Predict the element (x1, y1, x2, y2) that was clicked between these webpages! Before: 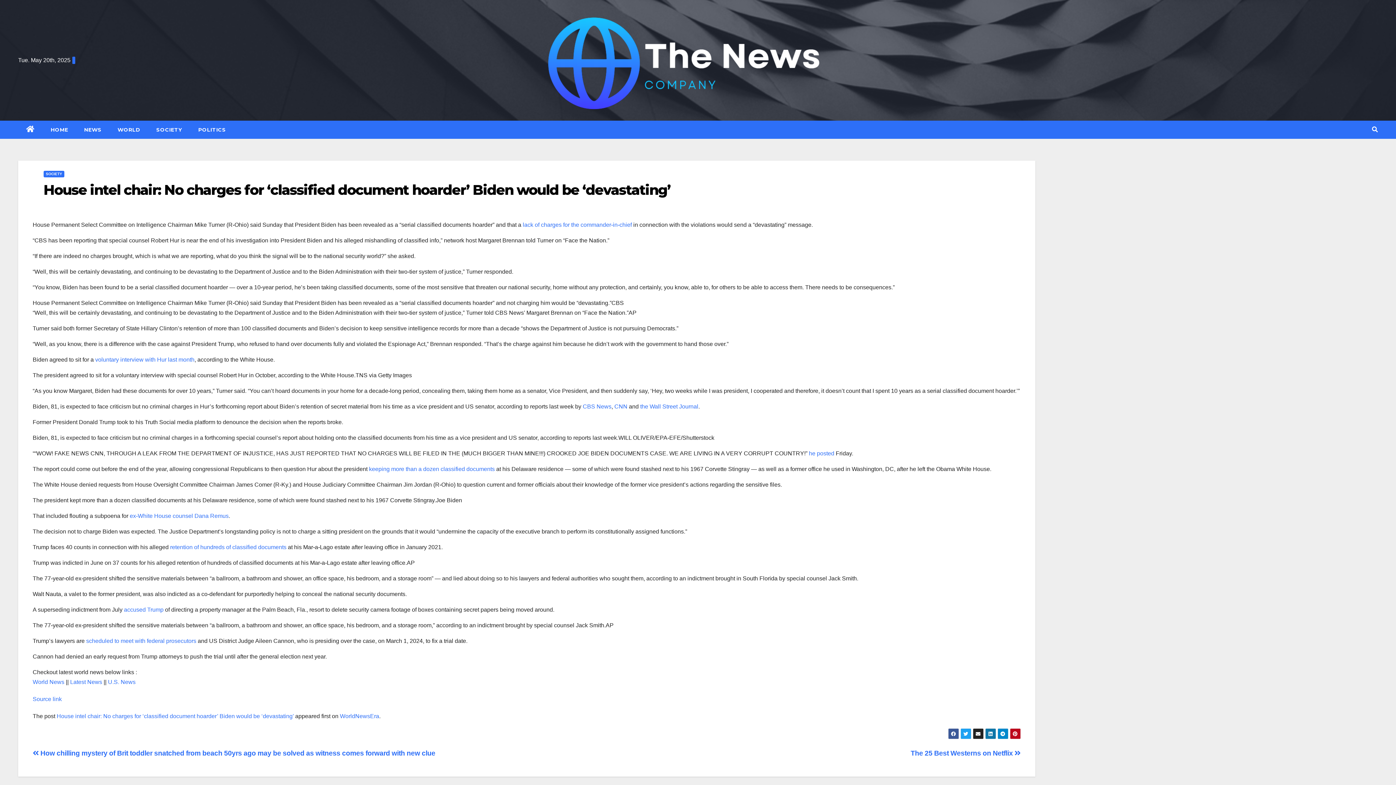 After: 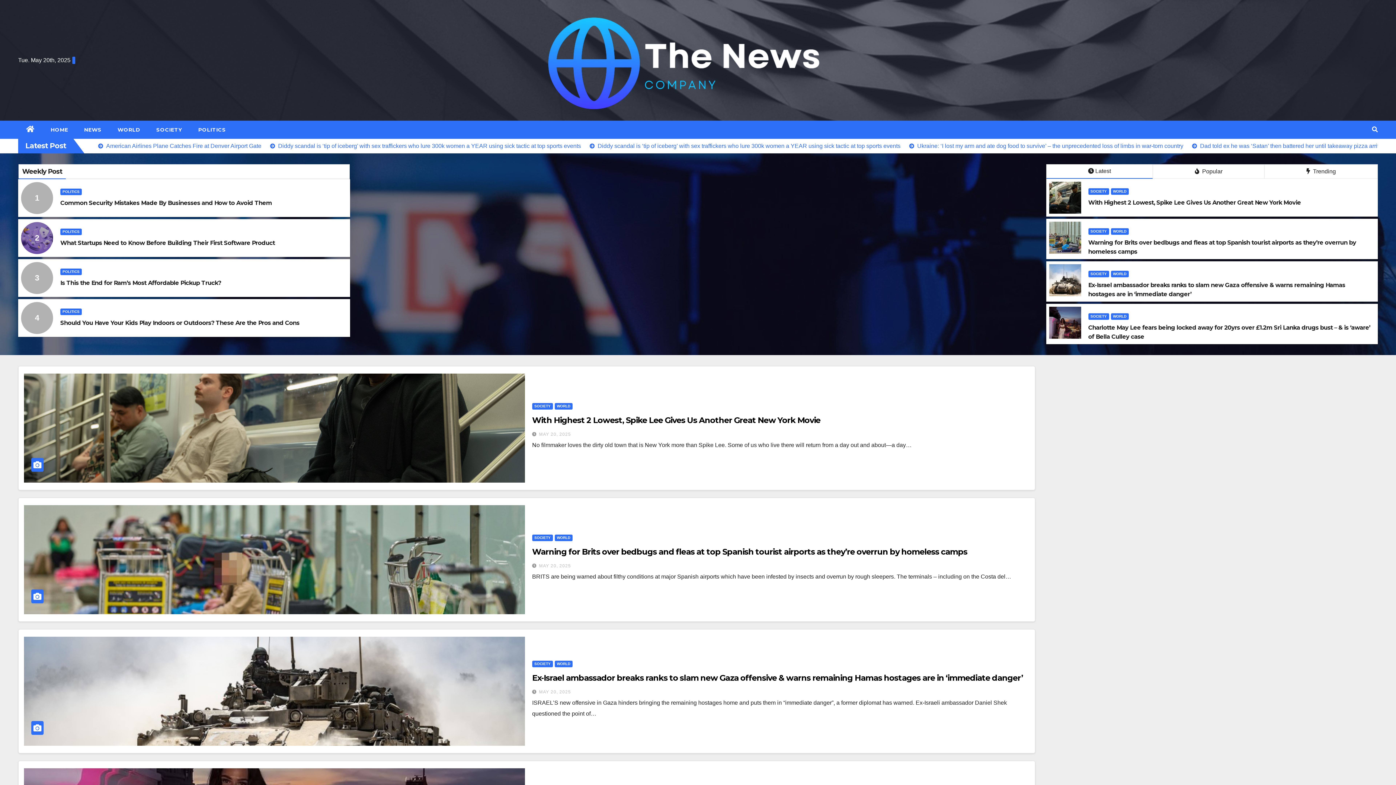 Action: bbox: (42, 120, 76, 138) label: HOME